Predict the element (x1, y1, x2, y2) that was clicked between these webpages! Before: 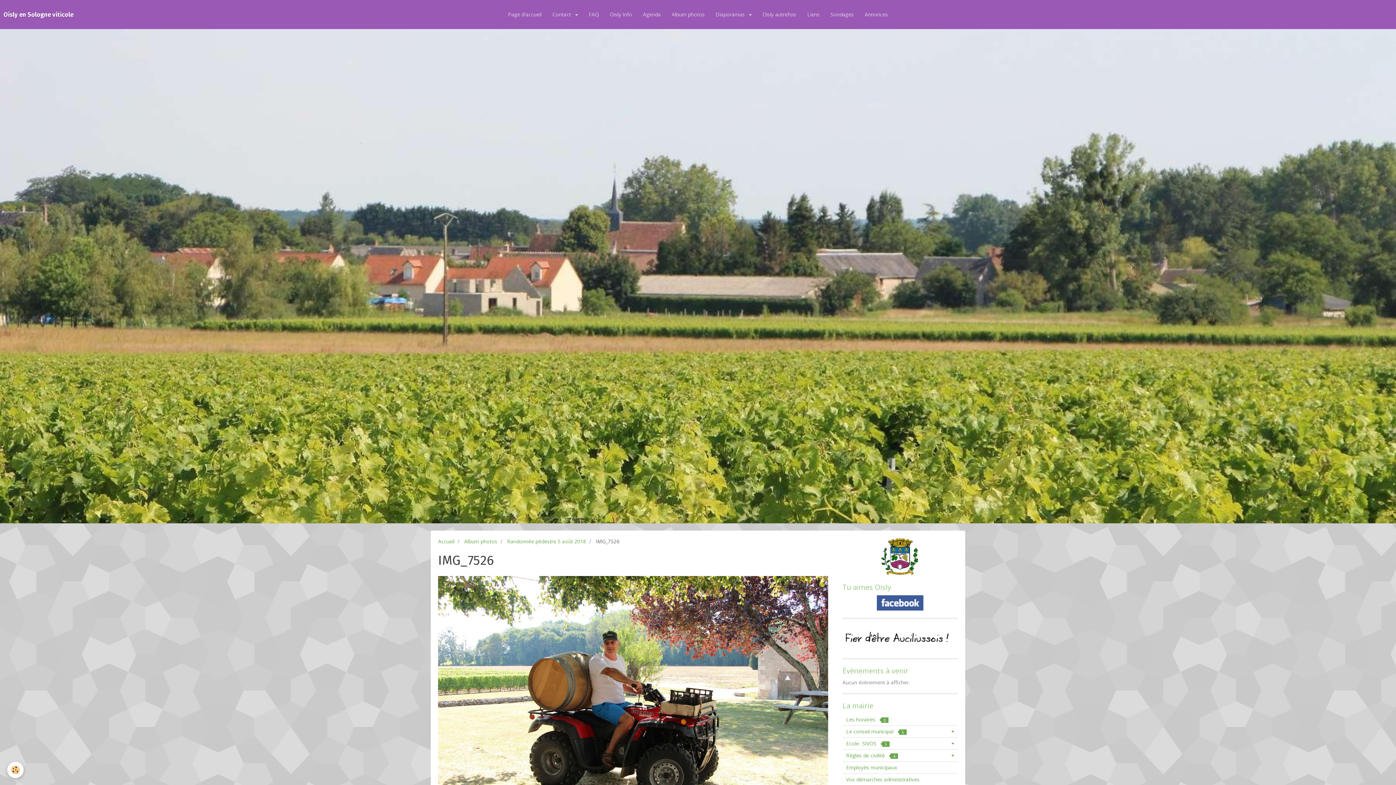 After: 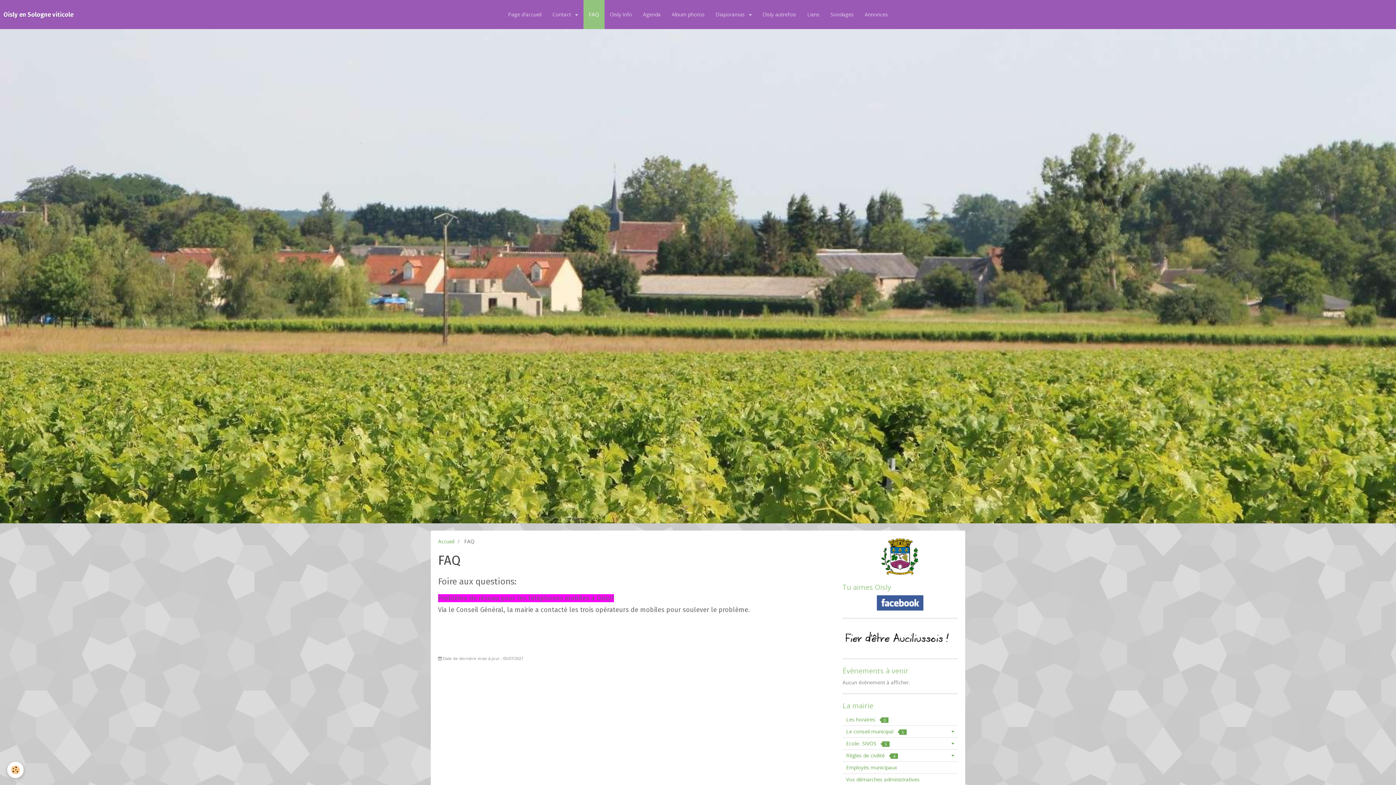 Action: bbox: (583, 0, 604, 29) label: FAQ